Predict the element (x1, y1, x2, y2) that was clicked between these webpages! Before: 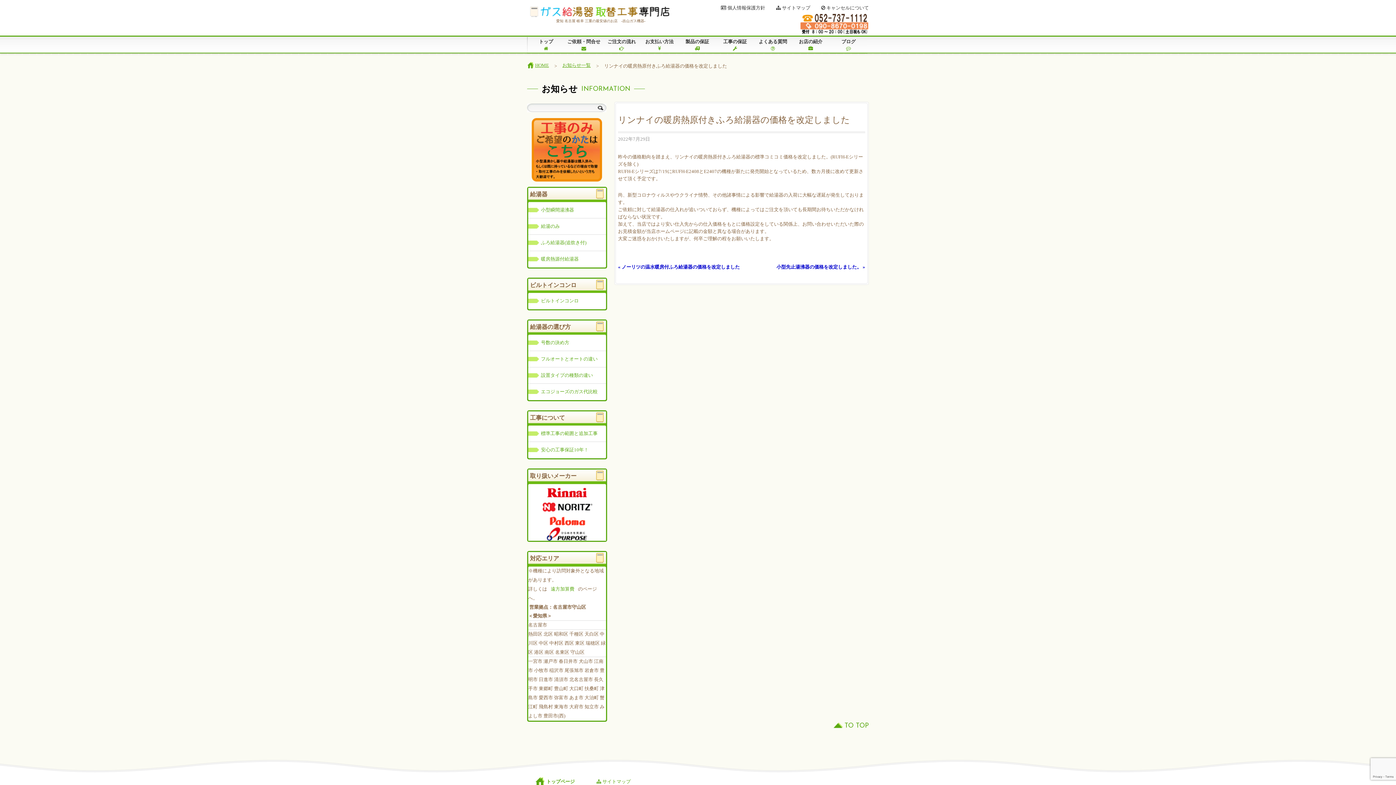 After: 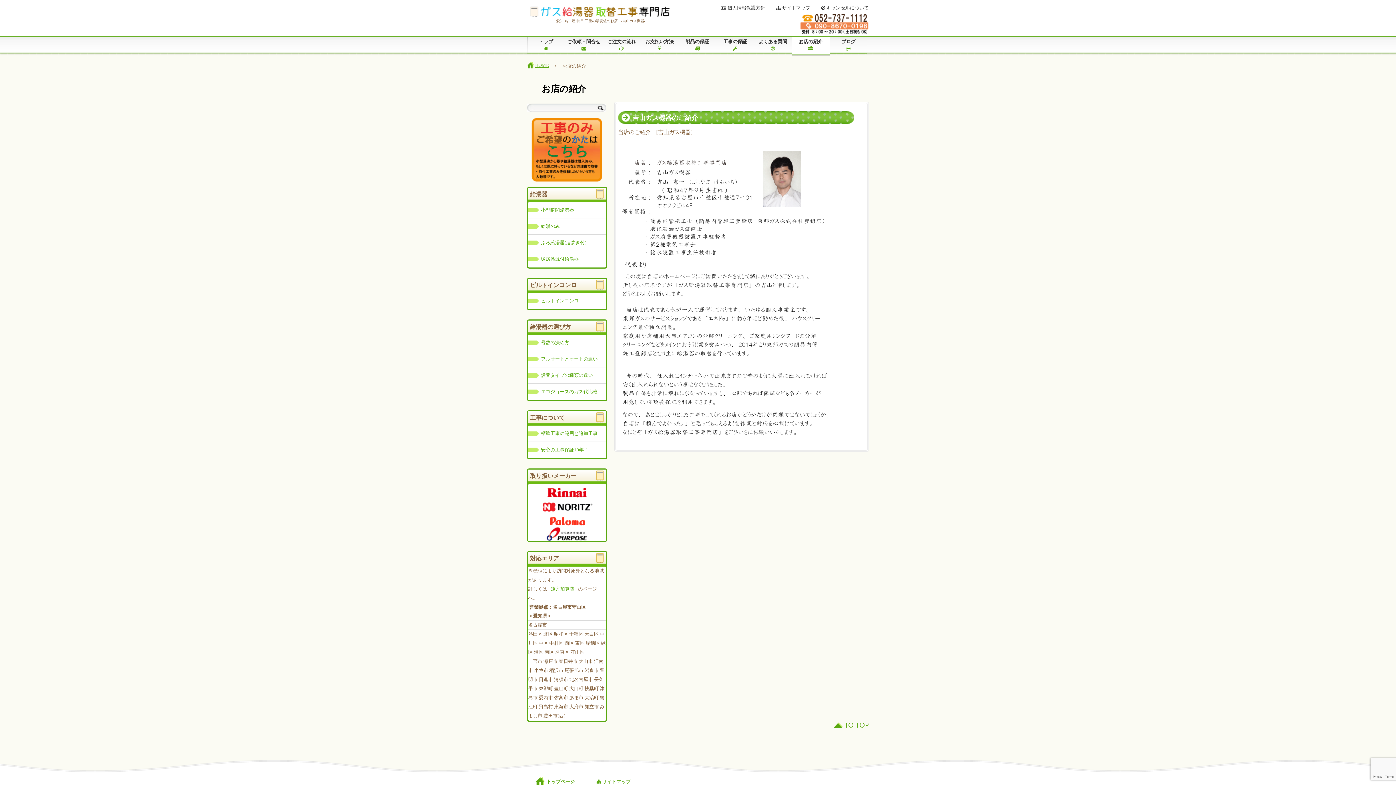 Action: label: お店の紹介 bbox: (792, 35, 829, 55)